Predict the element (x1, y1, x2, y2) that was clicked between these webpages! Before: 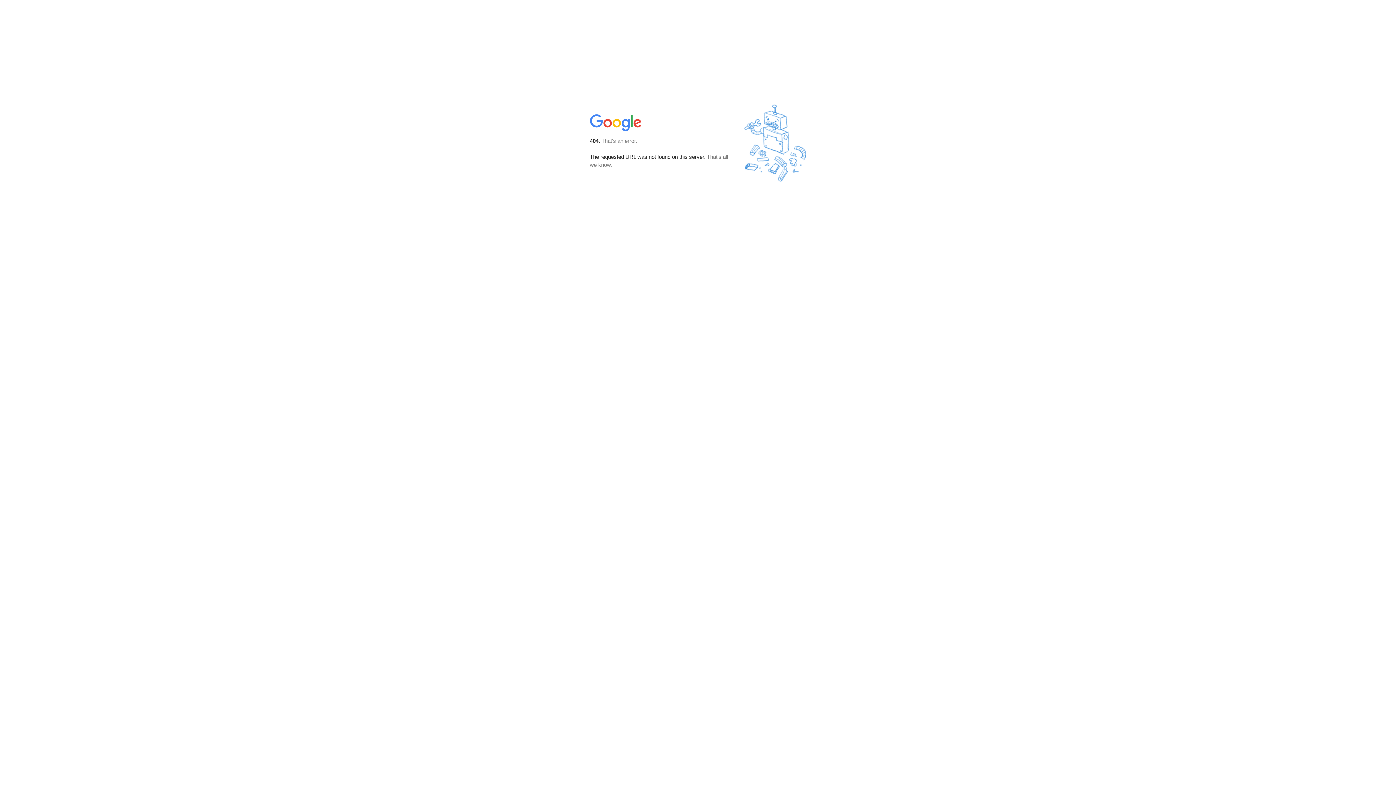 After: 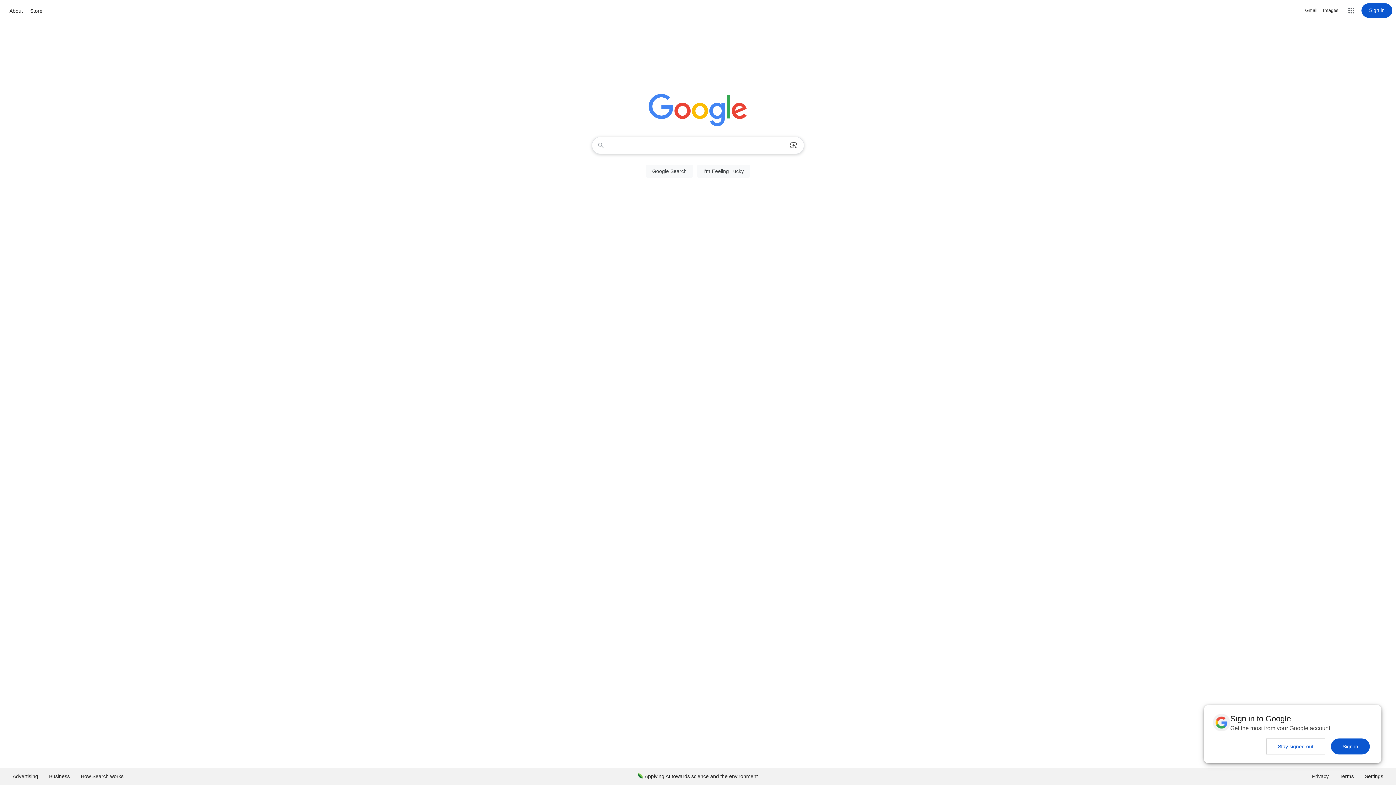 Action: bbox: (590, 127, 642, 134)